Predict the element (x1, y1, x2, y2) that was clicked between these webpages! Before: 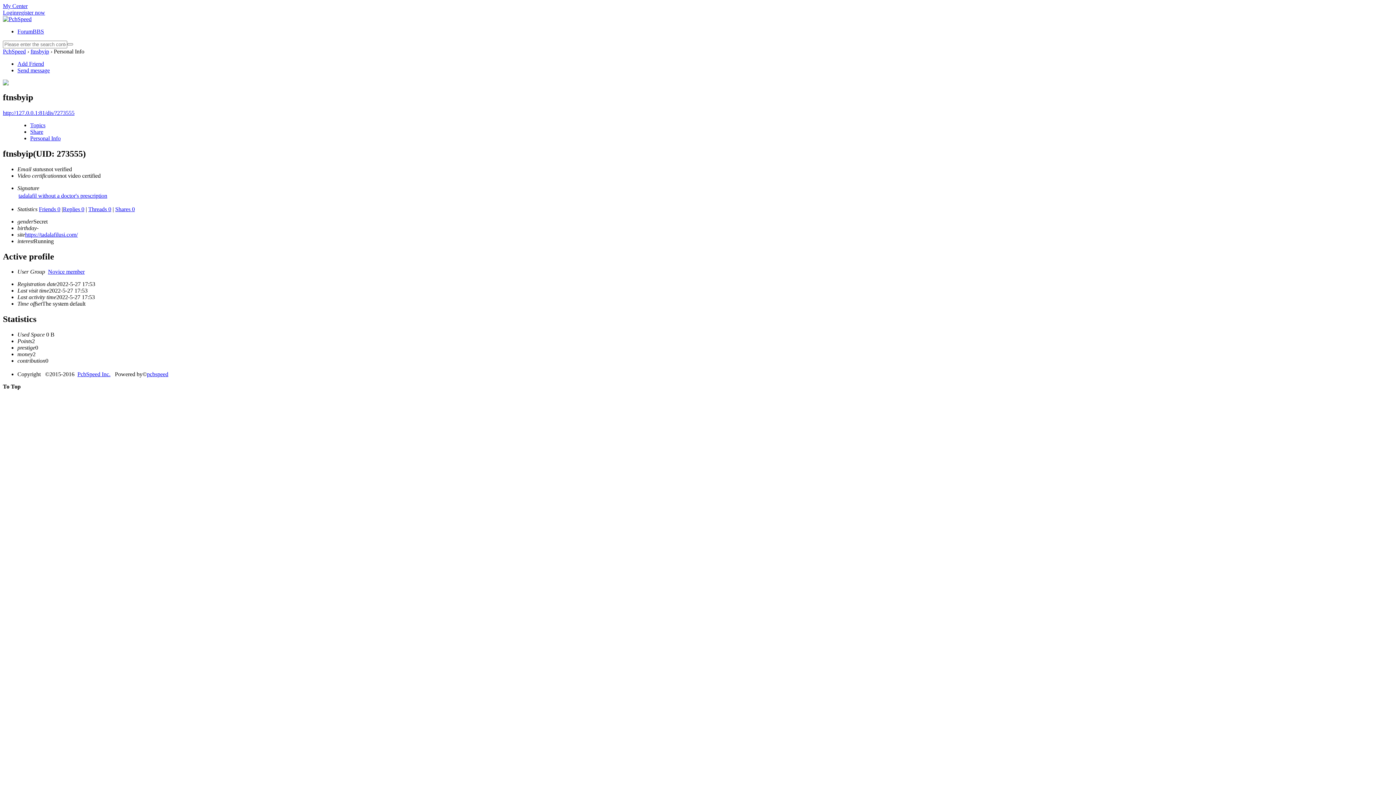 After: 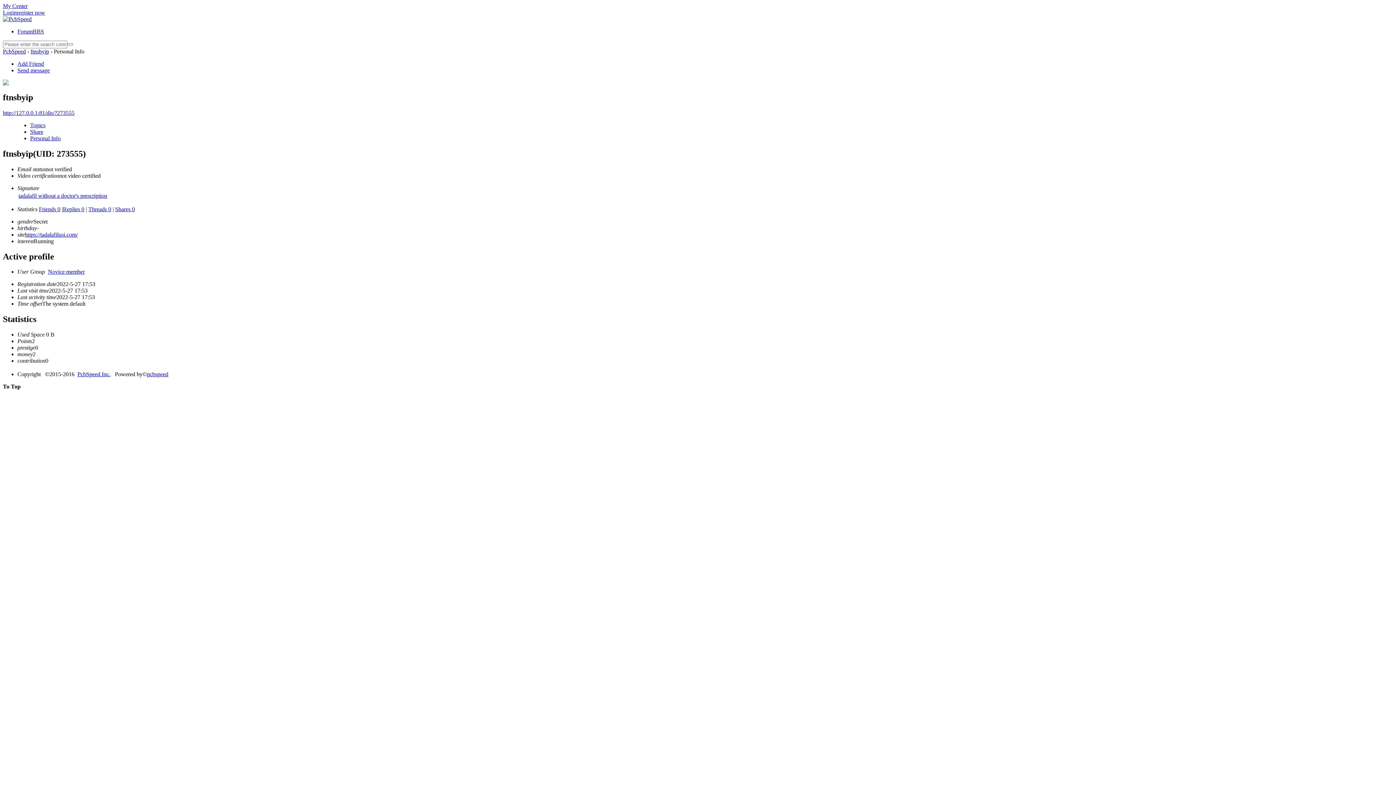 Action: label: https://tadalafilusi.com/ bbox: (25, 231, 77, 237)